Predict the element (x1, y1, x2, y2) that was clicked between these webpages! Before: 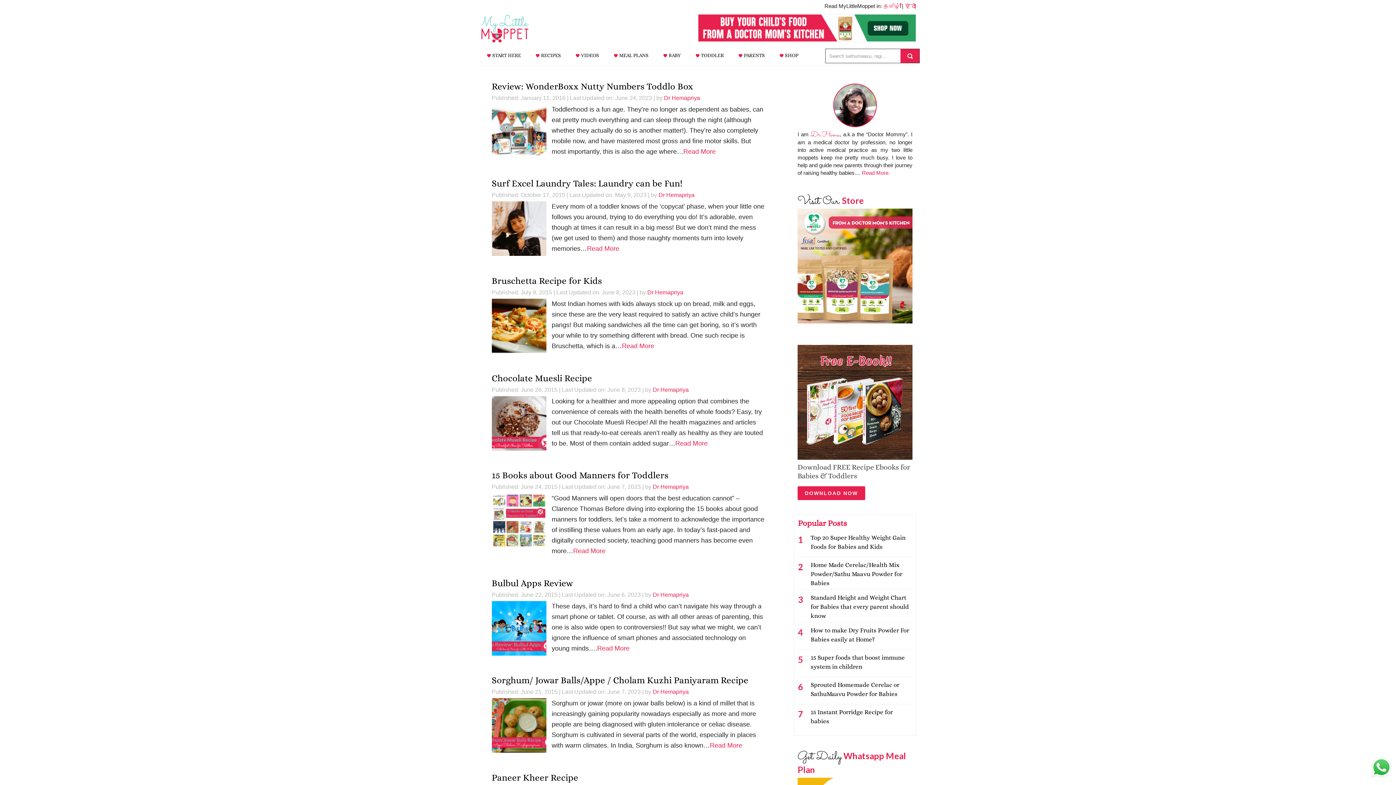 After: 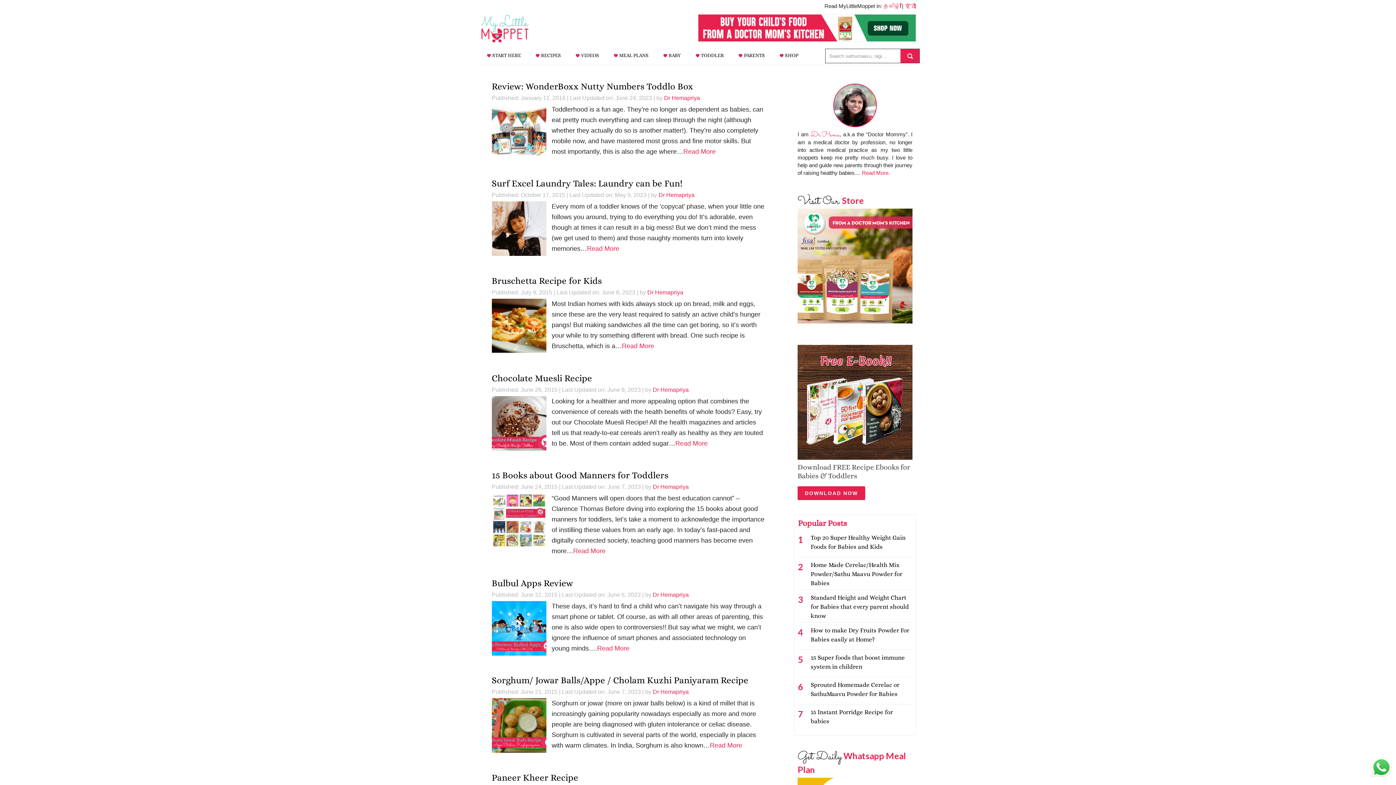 Action: bbox: (797, 454, 912, 461)